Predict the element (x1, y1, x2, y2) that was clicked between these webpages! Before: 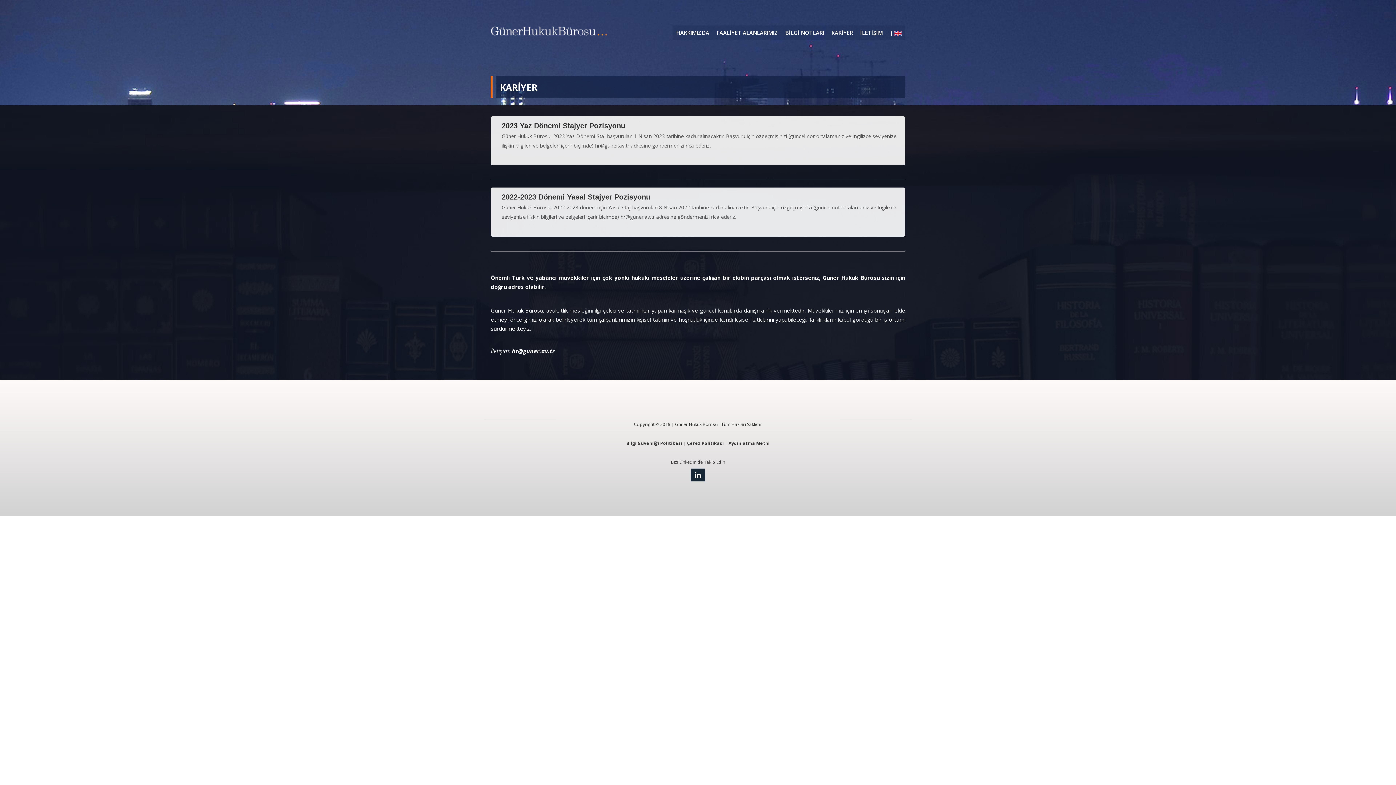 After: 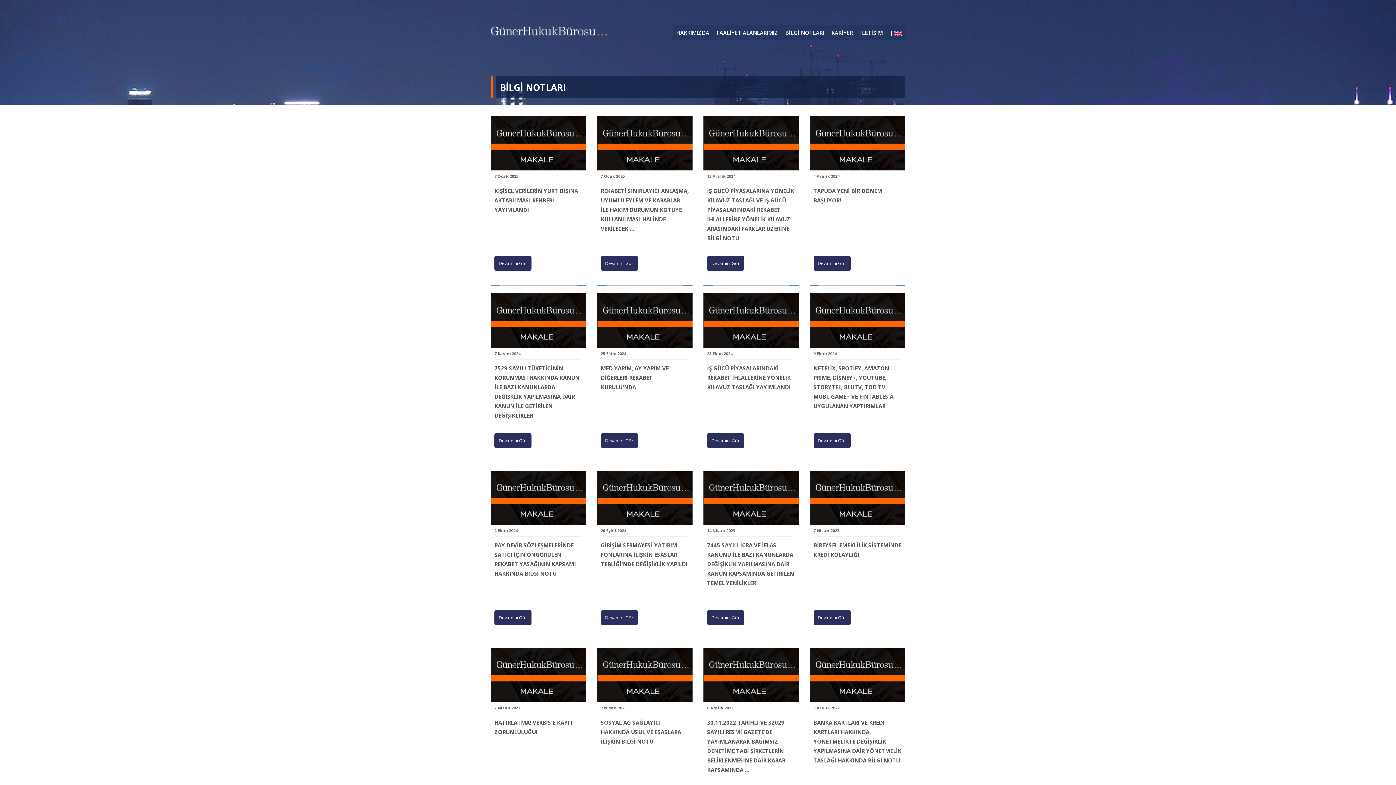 Action: bbox: (781, 25, 828, 40) label: BİLGİ NOTLARI